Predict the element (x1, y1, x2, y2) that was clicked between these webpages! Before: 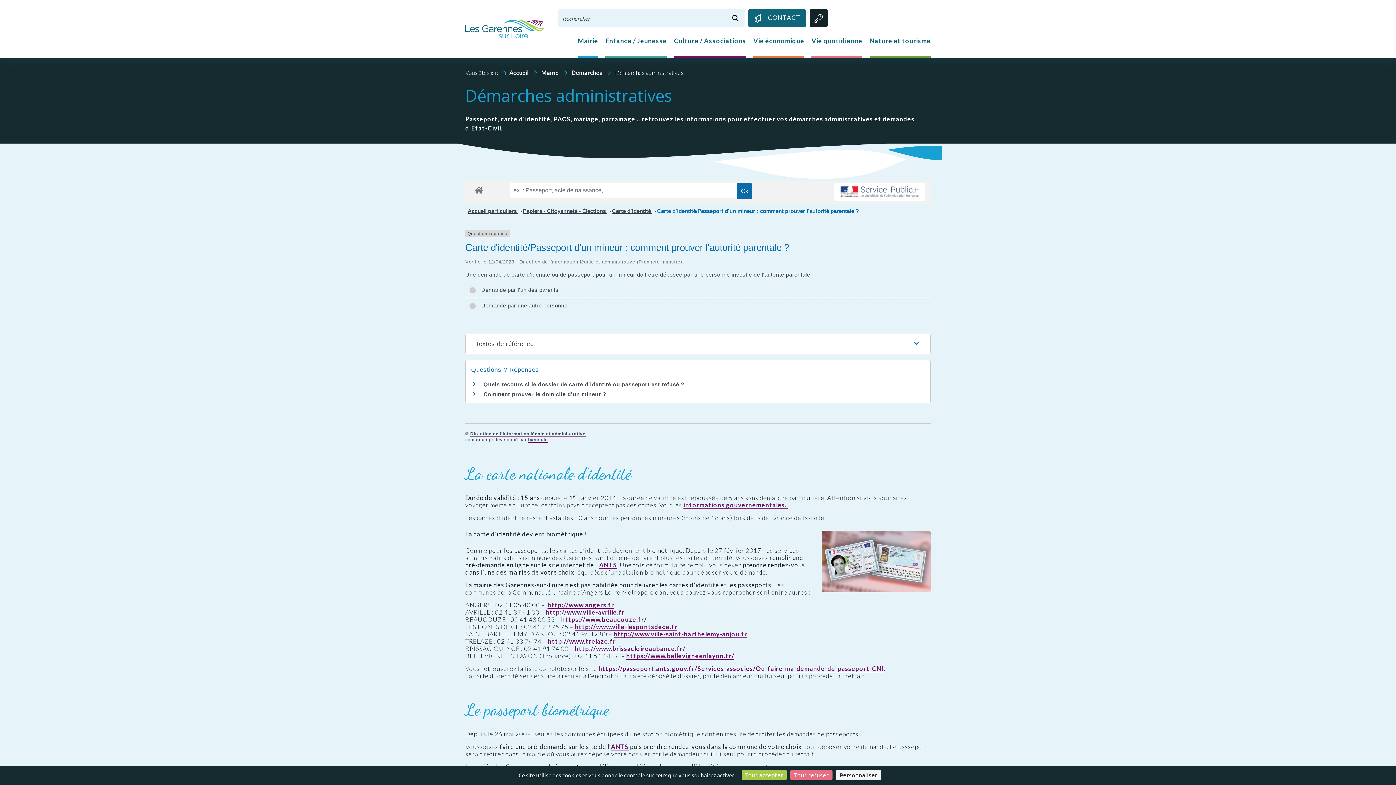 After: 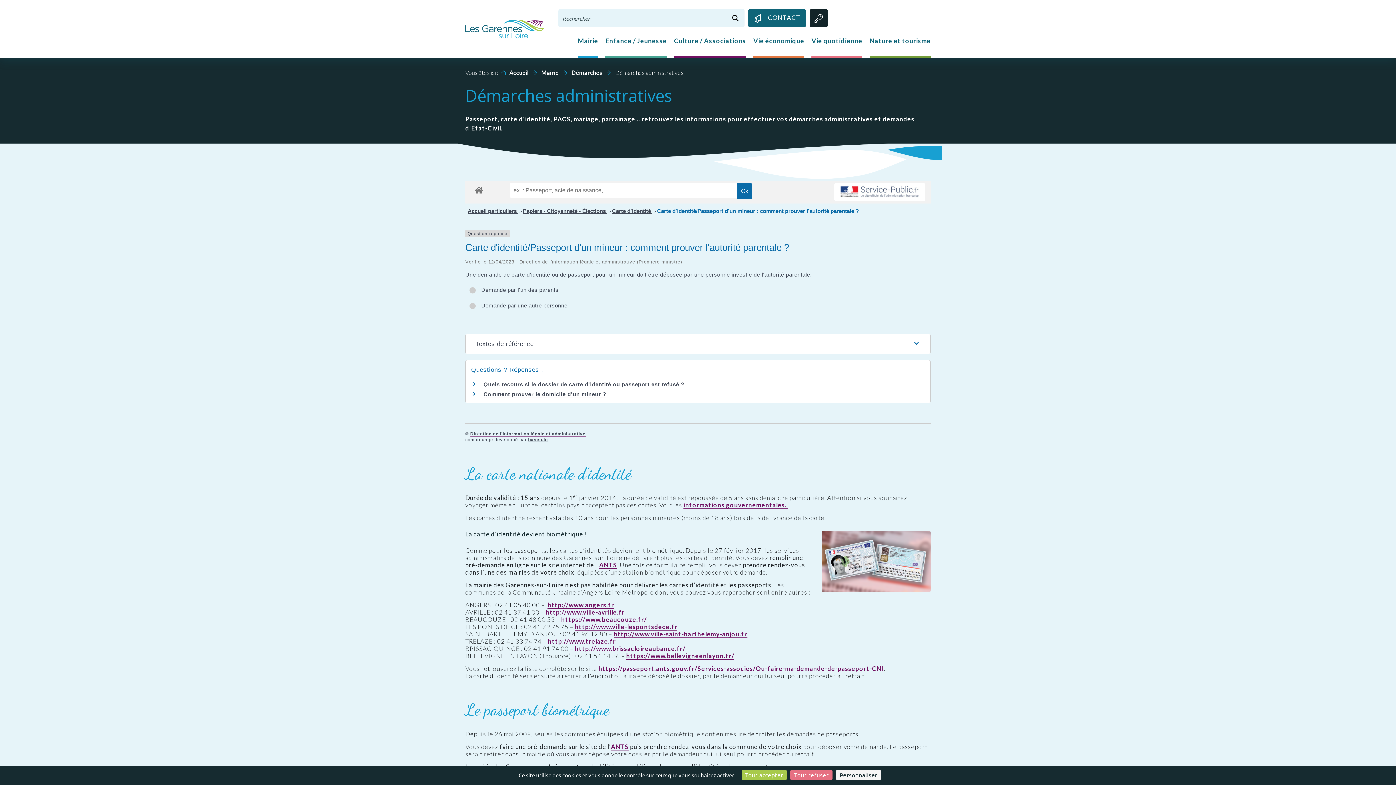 Action: label: baseo.io bbox: (528, 437, 547, 443)